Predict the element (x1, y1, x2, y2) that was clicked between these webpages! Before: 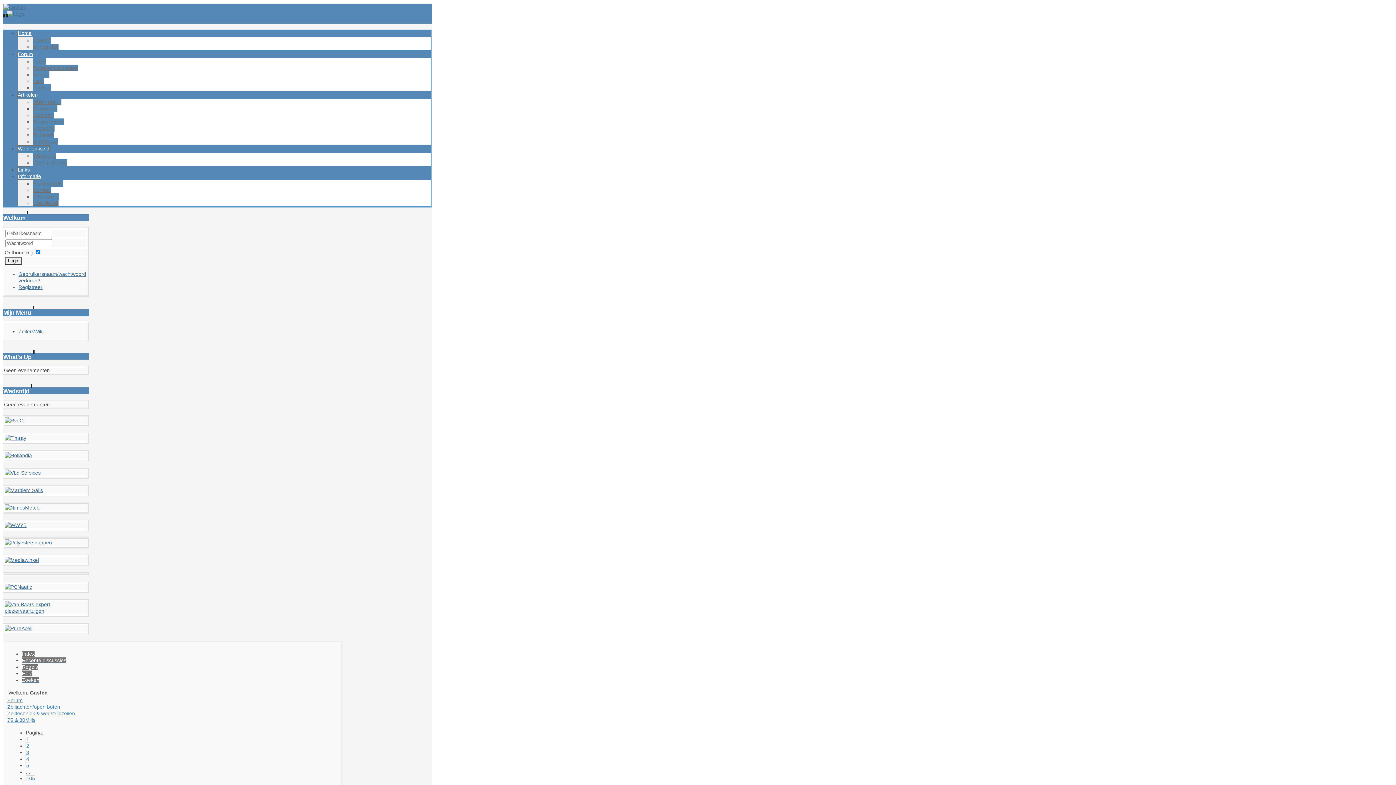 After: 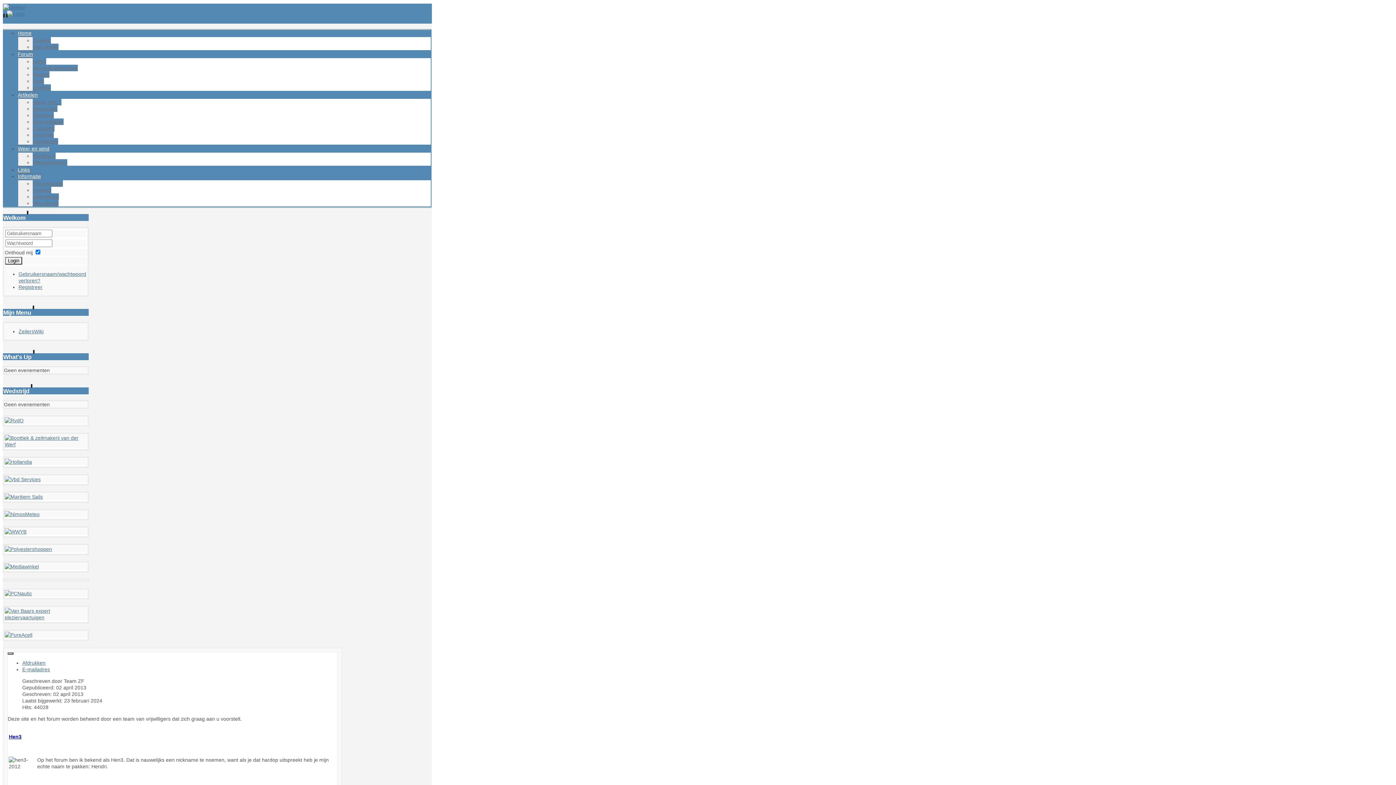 Action: bbox: (32, 200, 58, 206) label: Wie zijn wij